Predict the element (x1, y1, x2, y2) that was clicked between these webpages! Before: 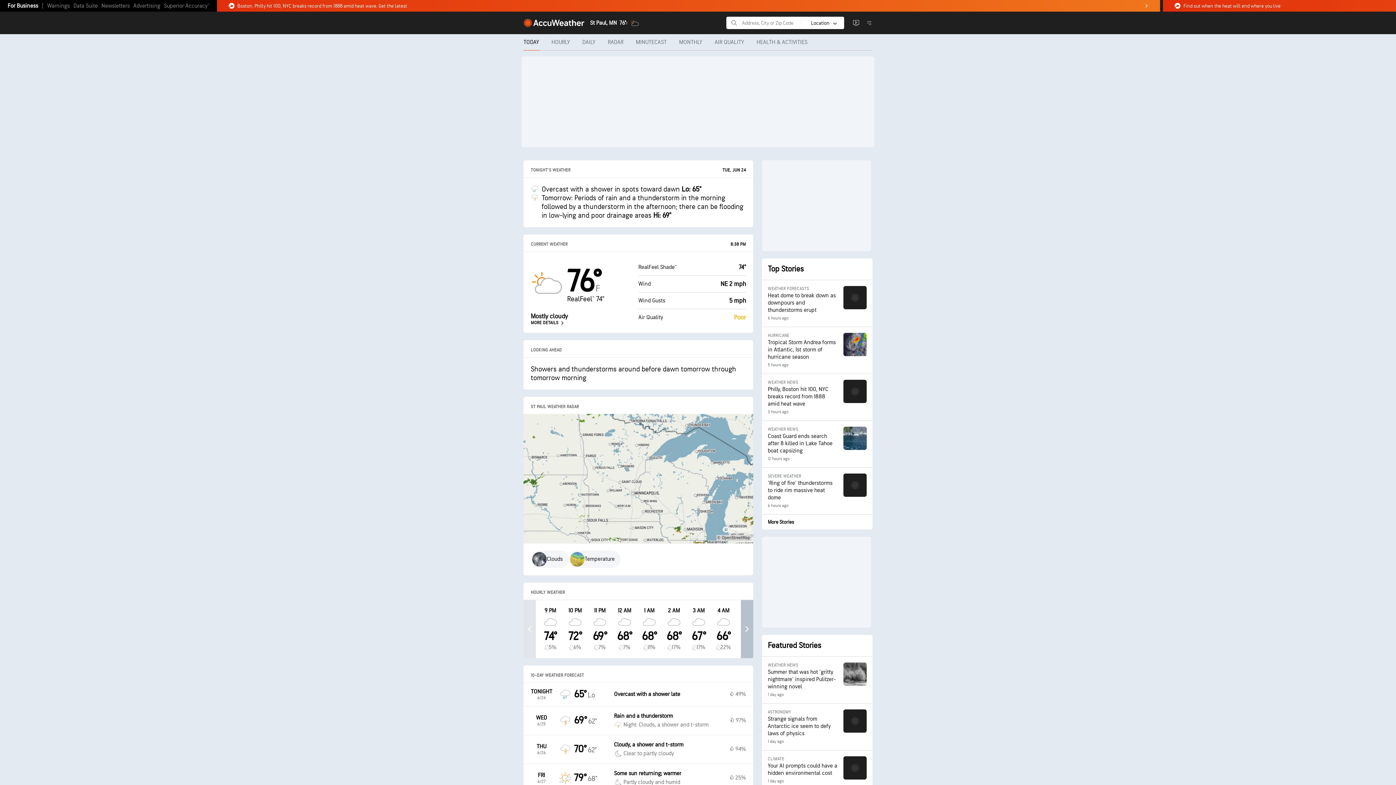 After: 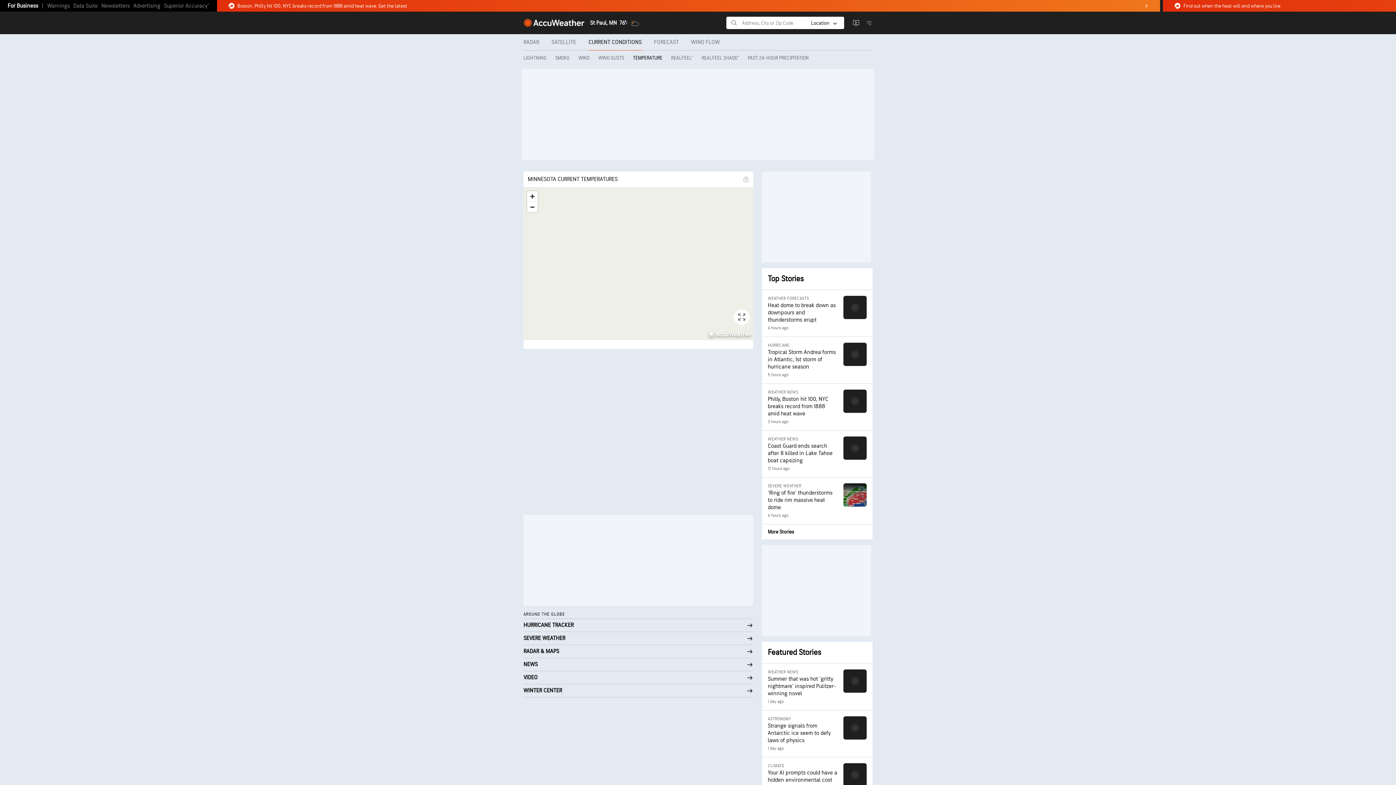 Action: label: Temperature bbox: (568, 550, 620, 568)